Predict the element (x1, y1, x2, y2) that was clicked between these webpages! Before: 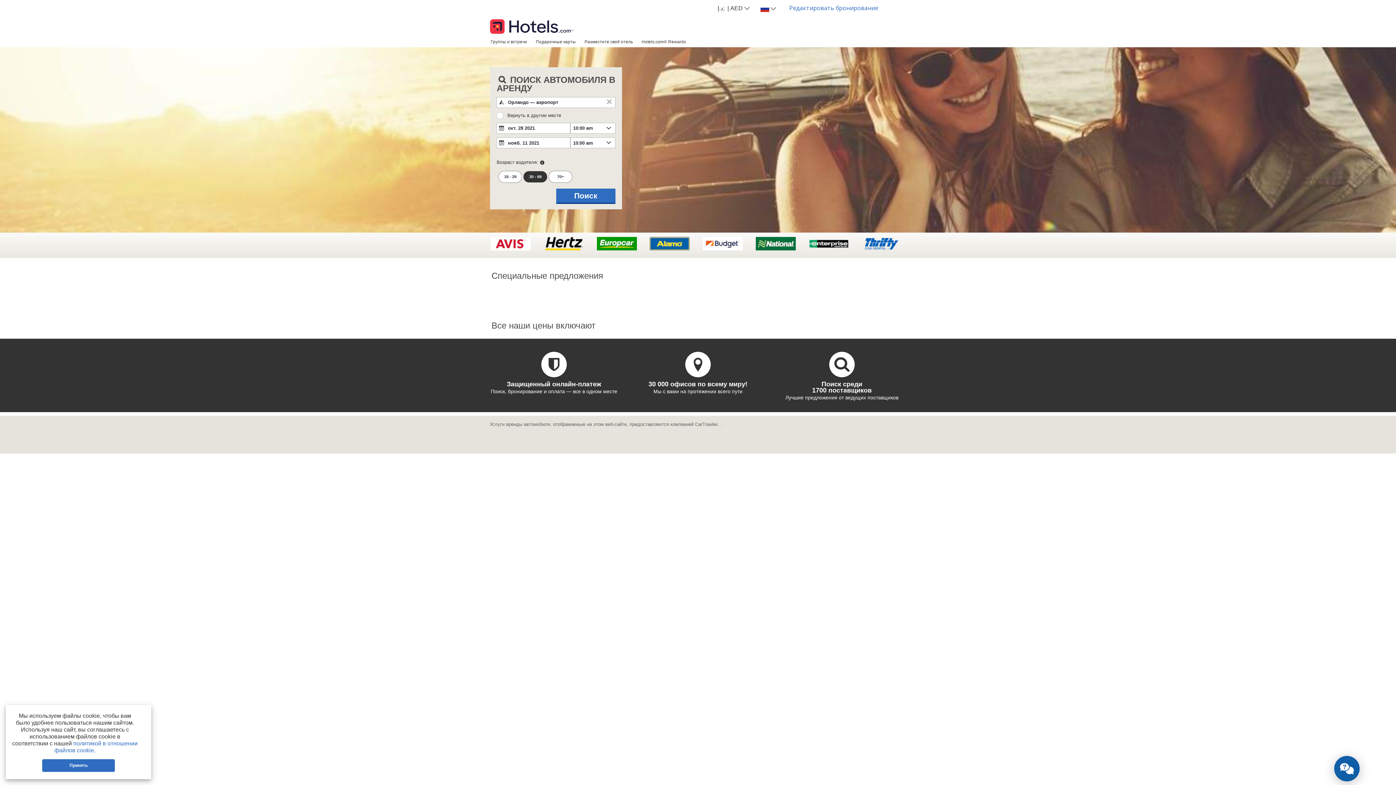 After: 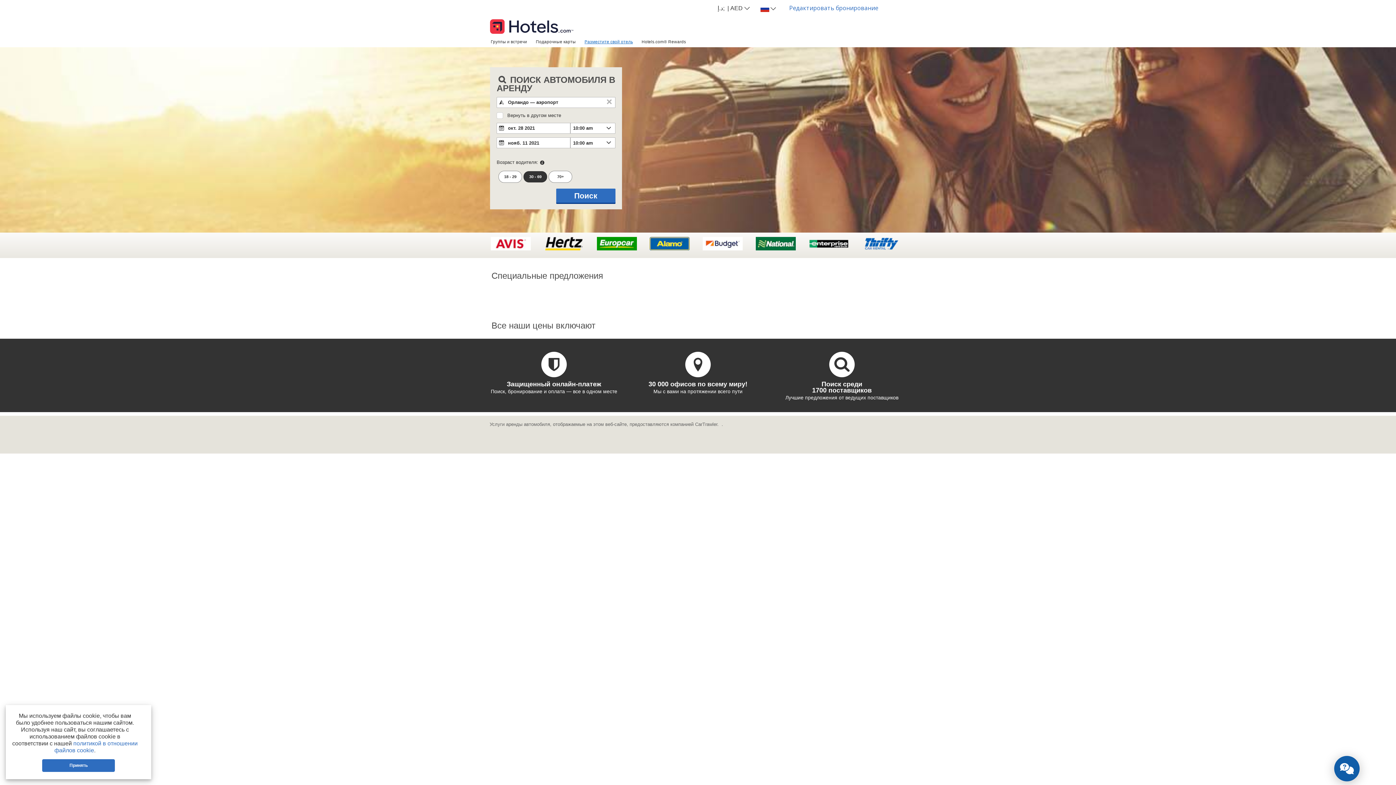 Action: label: Разместите свой отель bbox: (580, 36, 637, 46)